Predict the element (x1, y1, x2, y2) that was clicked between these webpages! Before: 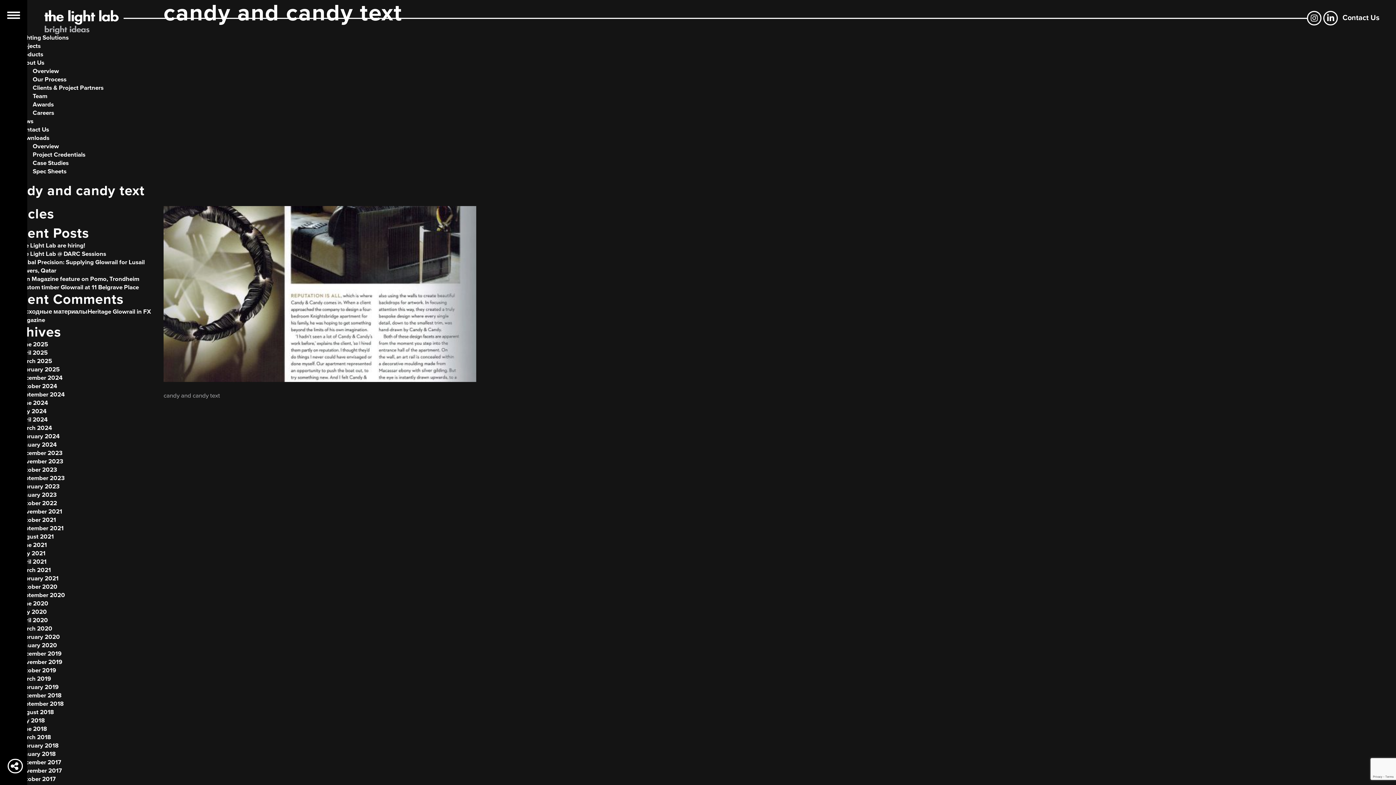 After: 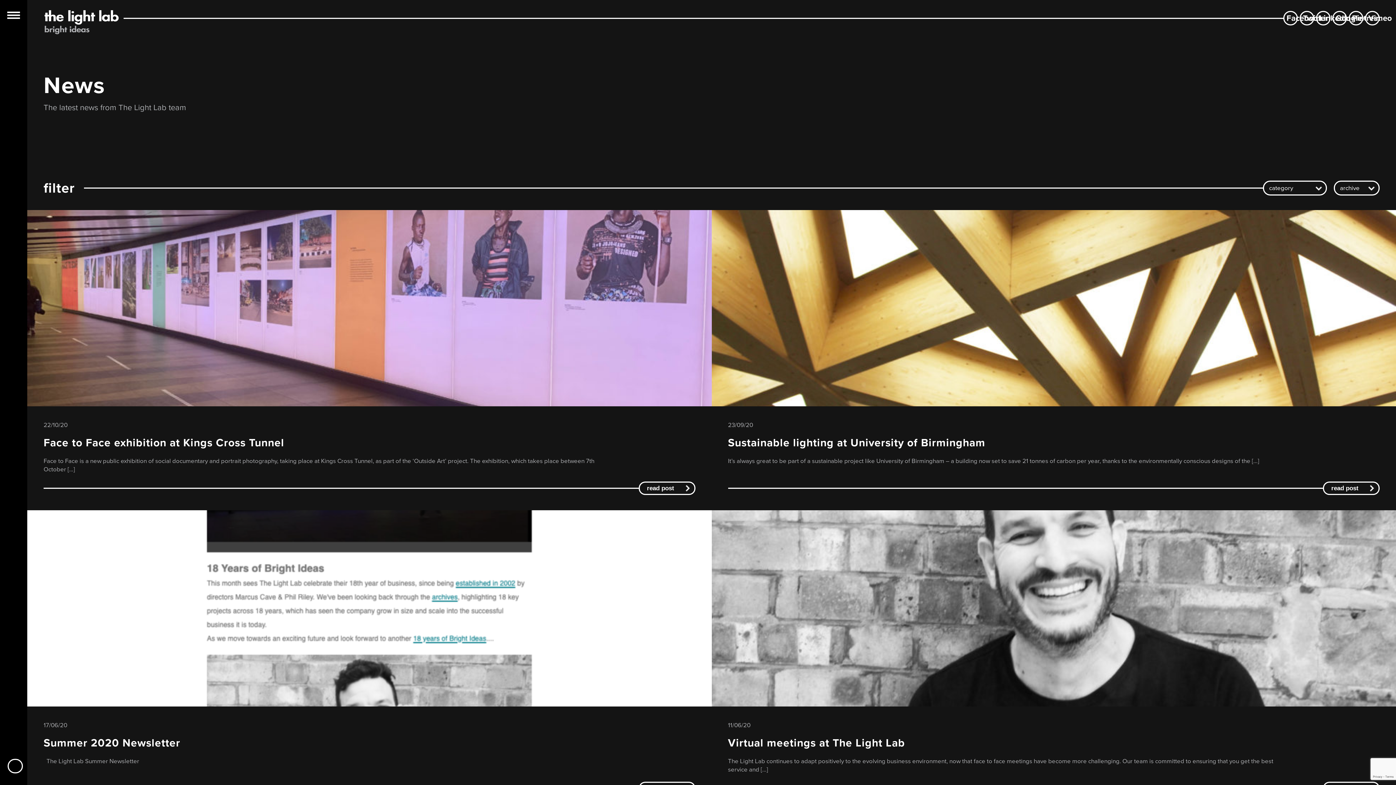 Action: bbox: (18, 625, 52, 632) label: March 2020